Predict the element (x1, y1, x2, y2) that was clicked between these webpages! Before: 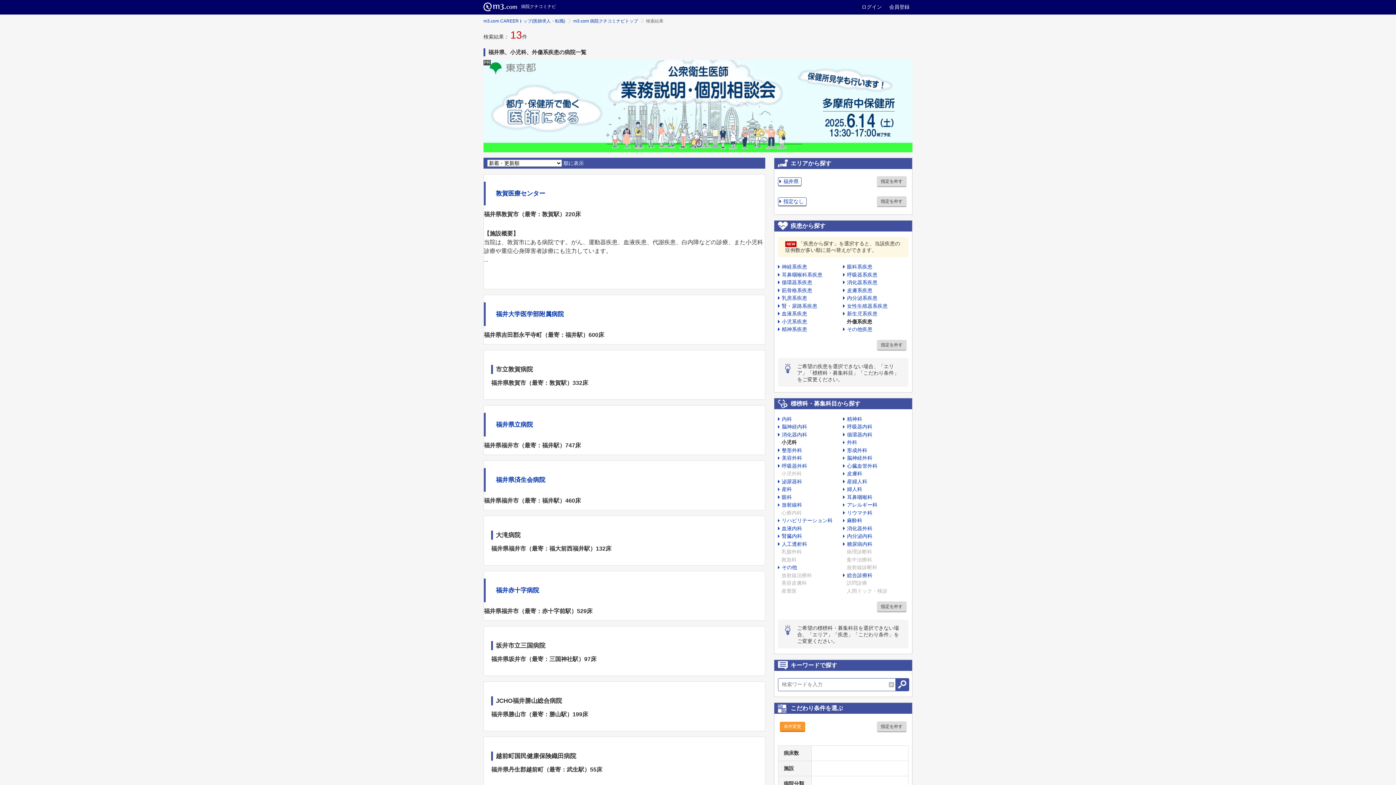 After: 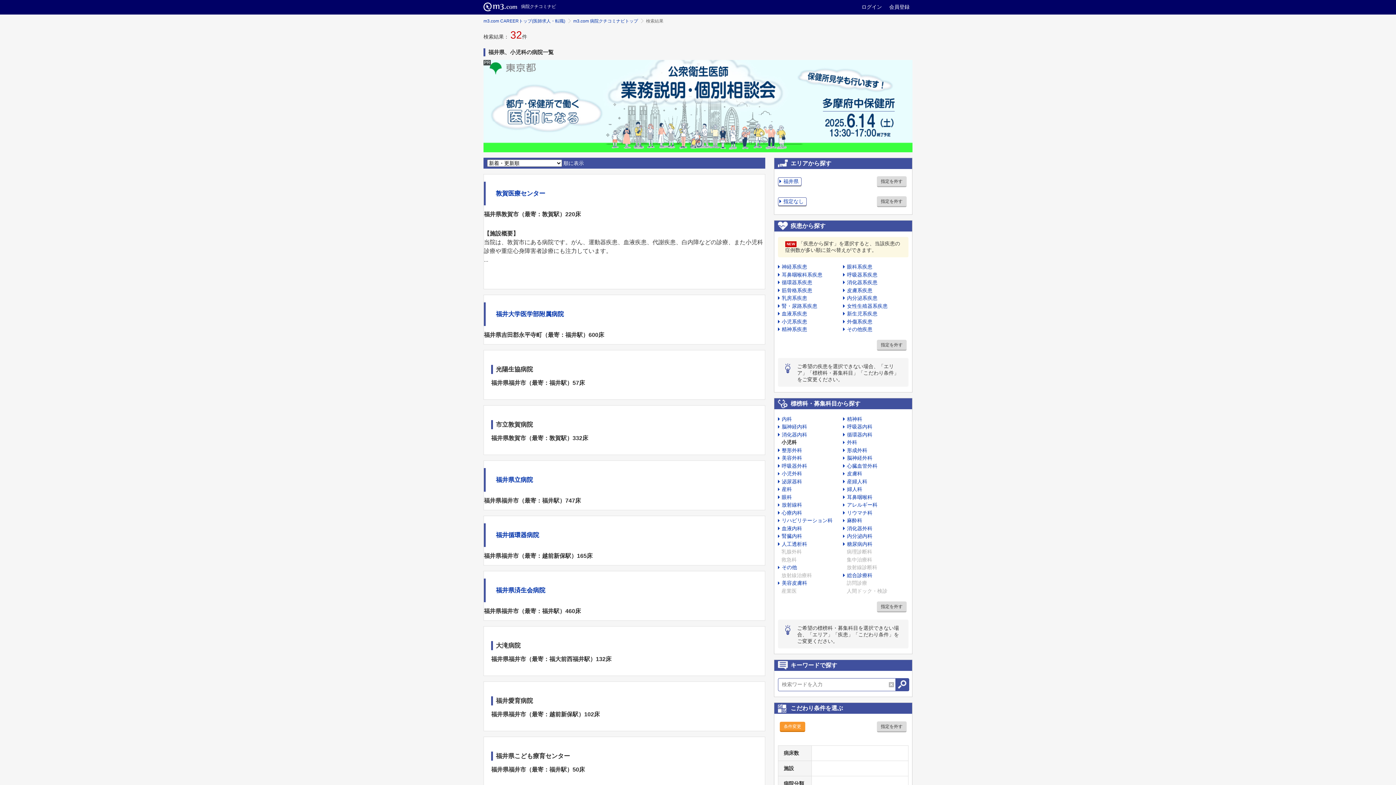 Action: bbox: (877, 340, 906, 351) label: 指定を外す